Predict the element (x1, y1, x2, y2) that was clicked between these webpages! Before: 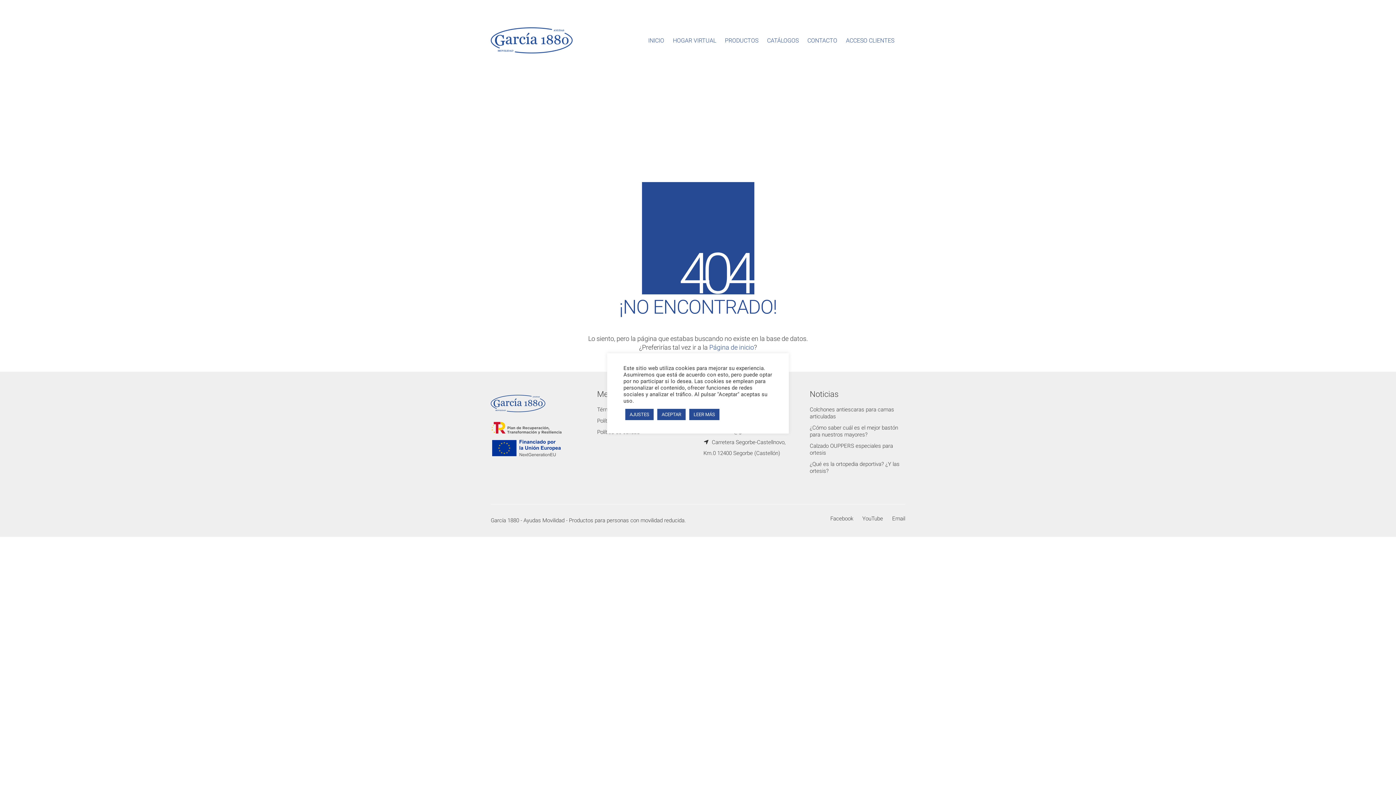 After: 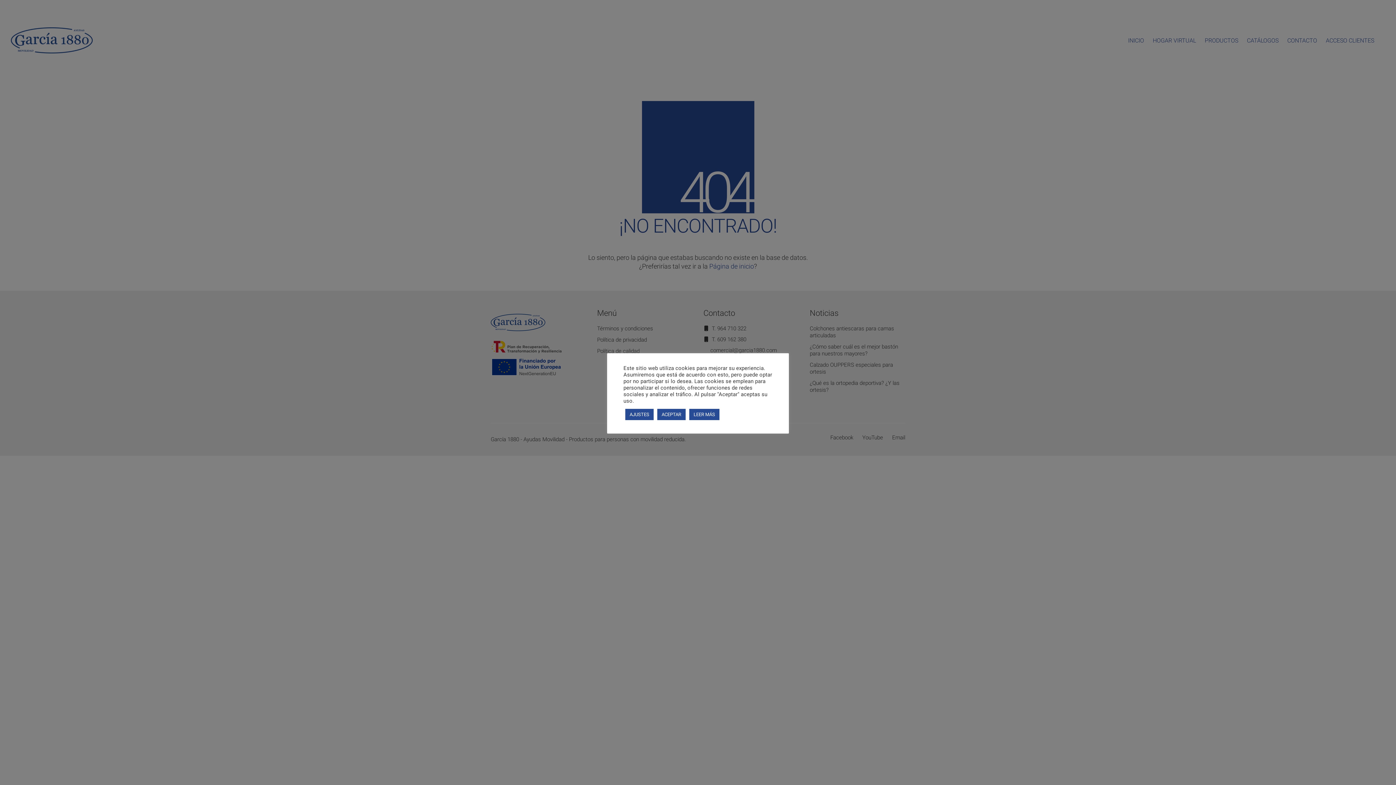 Action: bbox: (810, 461, 905, 474) label: ¿Qué es la ortopedia deportiva? ¿Y las ortesis?